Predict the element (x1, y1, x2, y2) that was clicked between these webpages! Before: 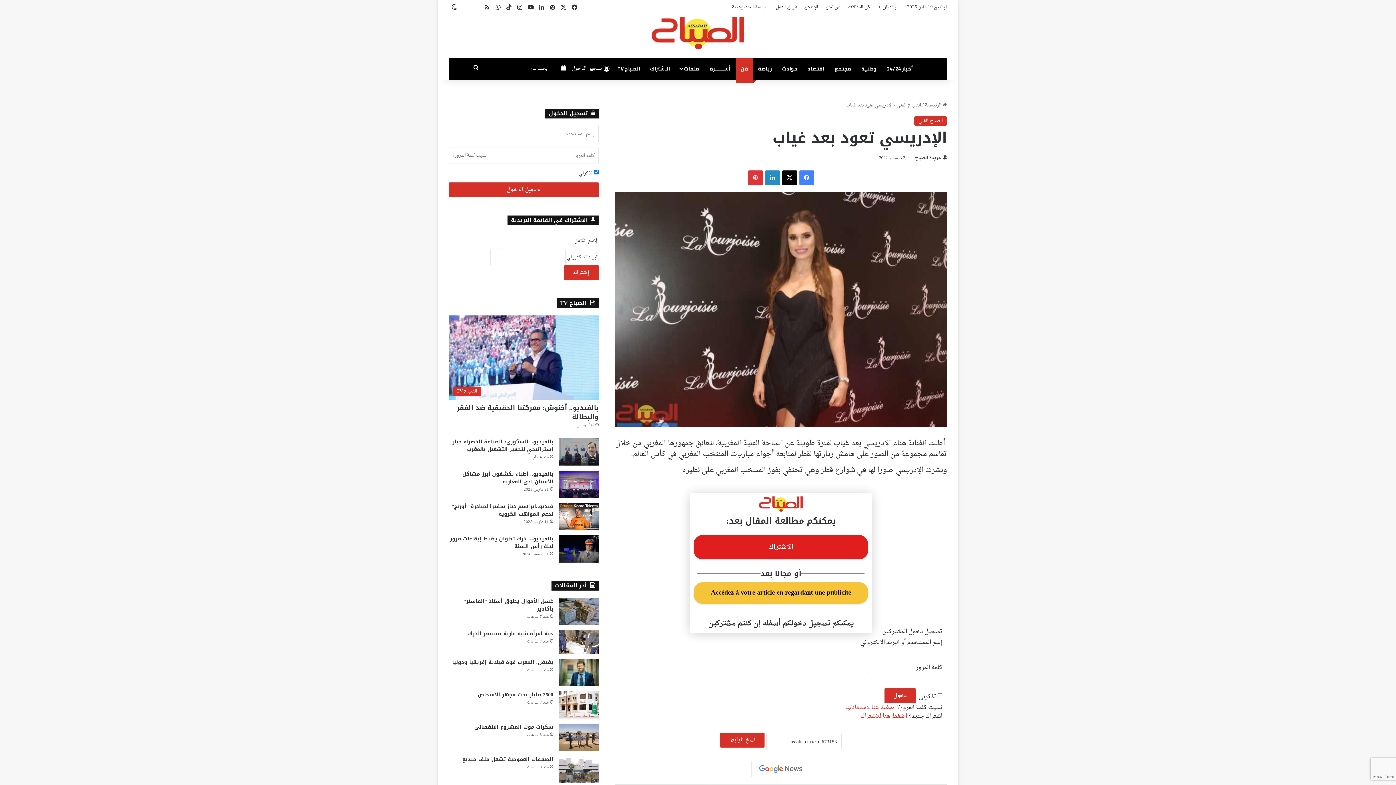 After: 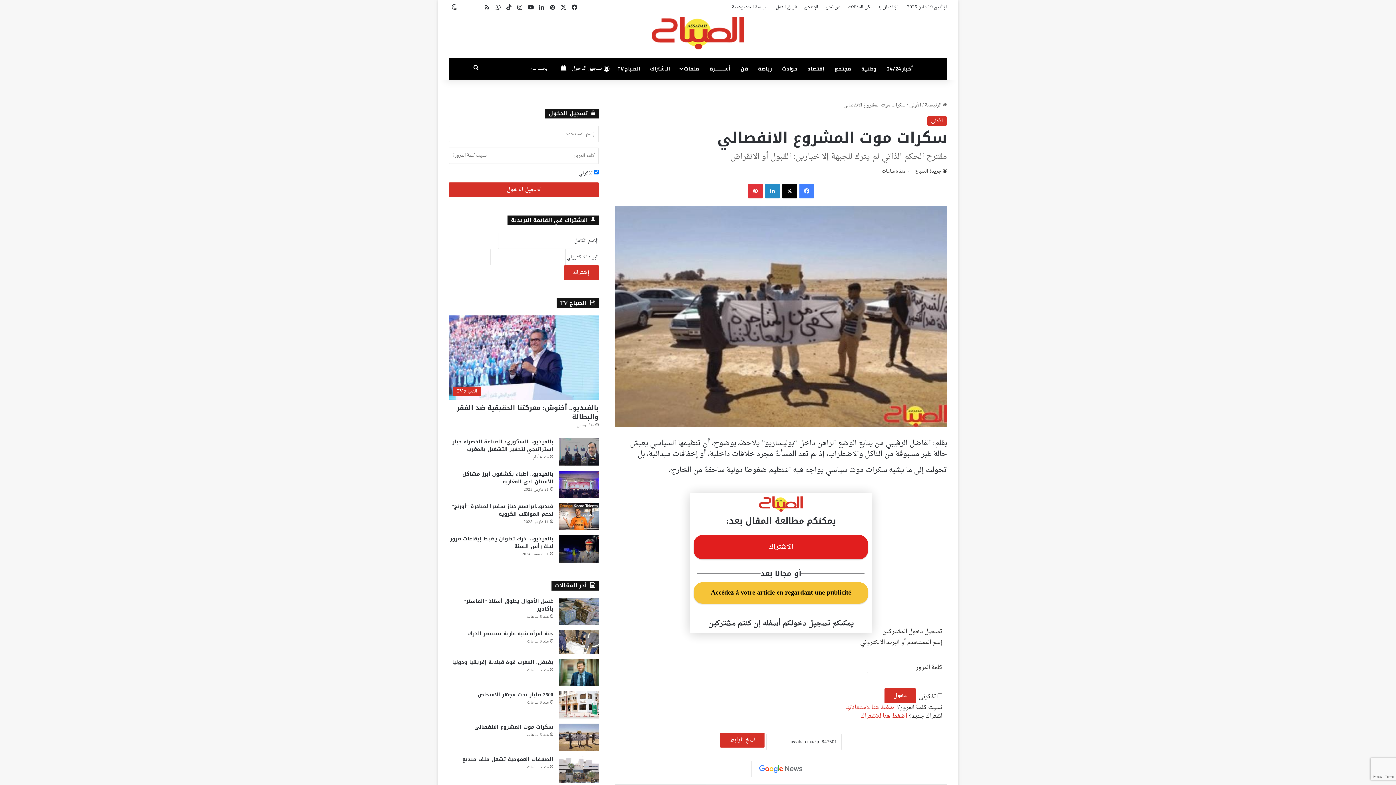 Action: label: سكرات موت المشروع الانفصالي bbox: (558, 724, 598, 751)